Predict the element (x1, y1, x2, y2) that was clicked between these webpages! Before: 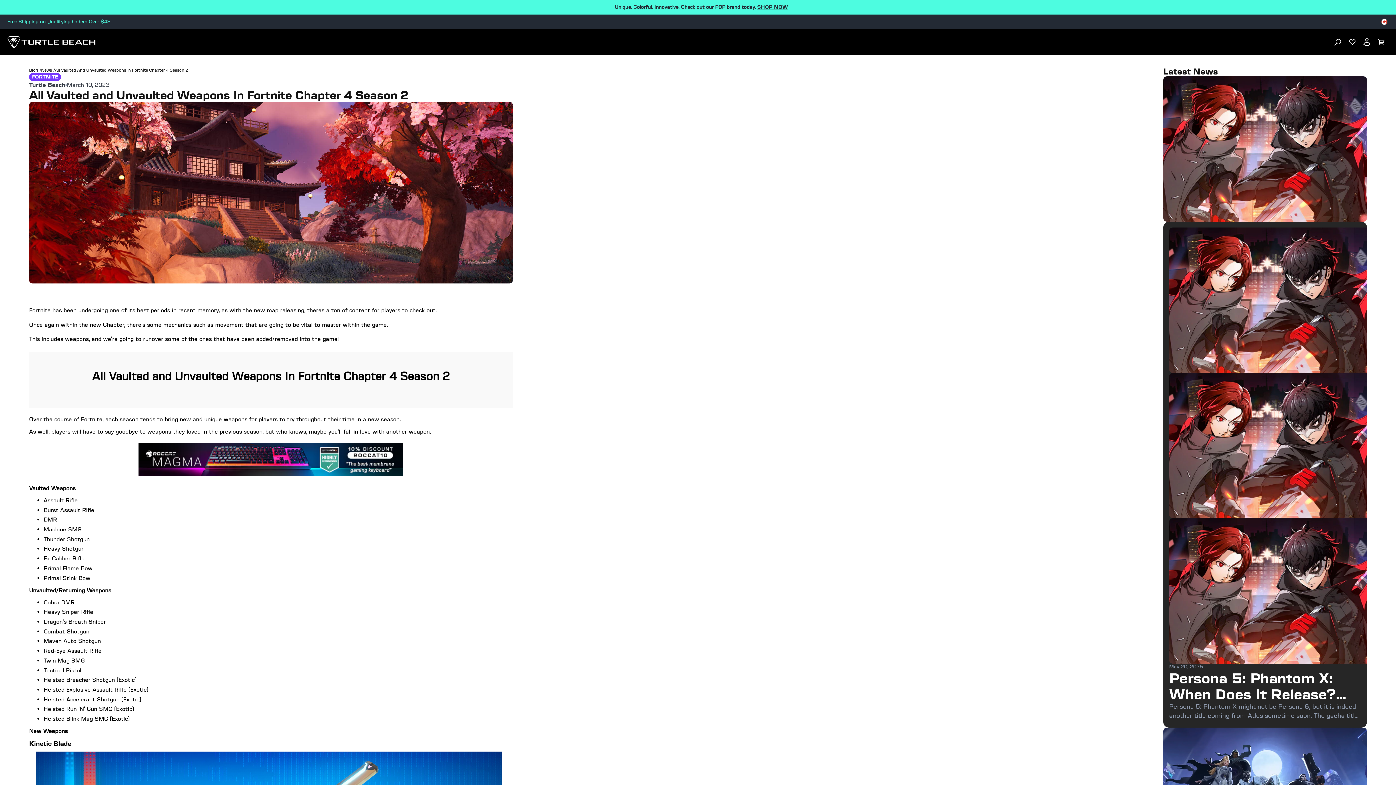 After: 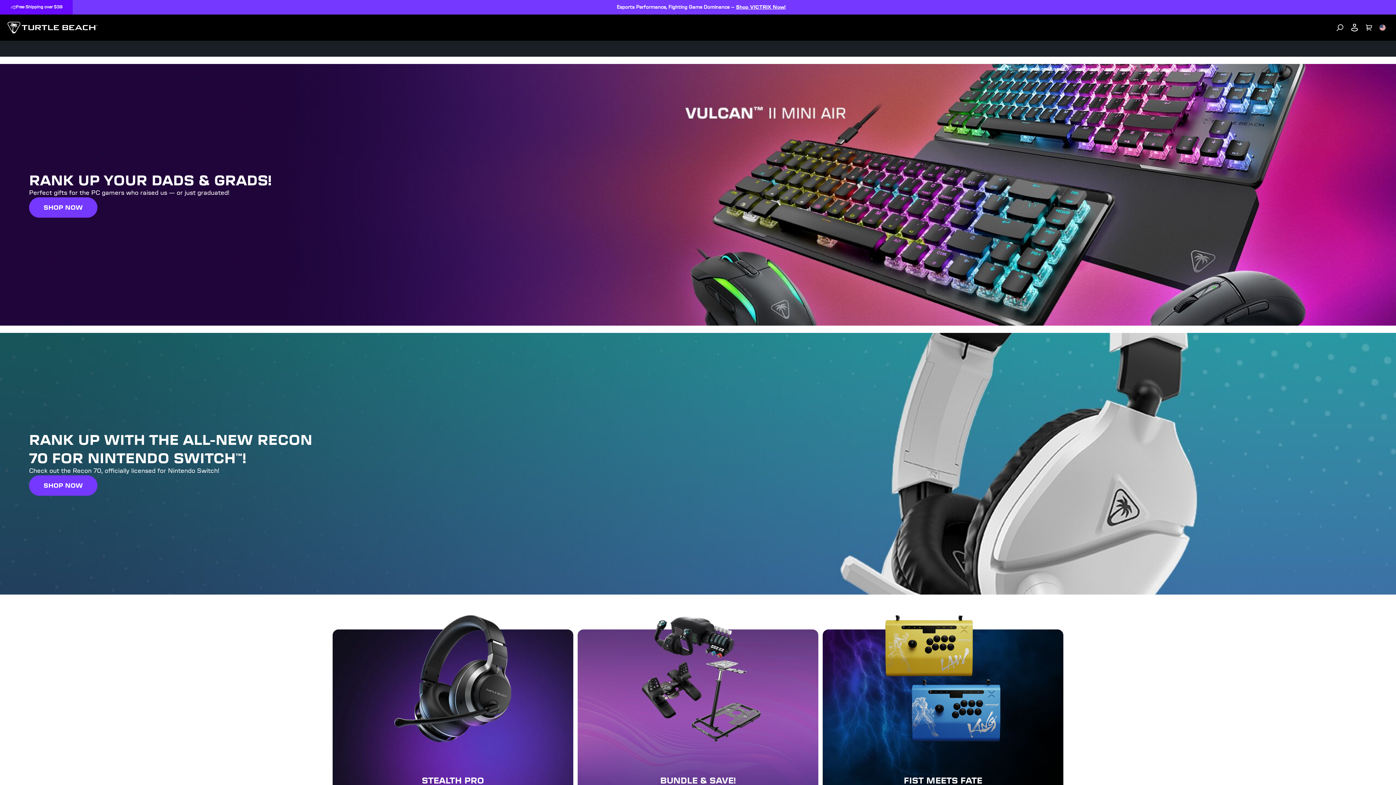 Action: bbox: (29, 443, 513, 476)